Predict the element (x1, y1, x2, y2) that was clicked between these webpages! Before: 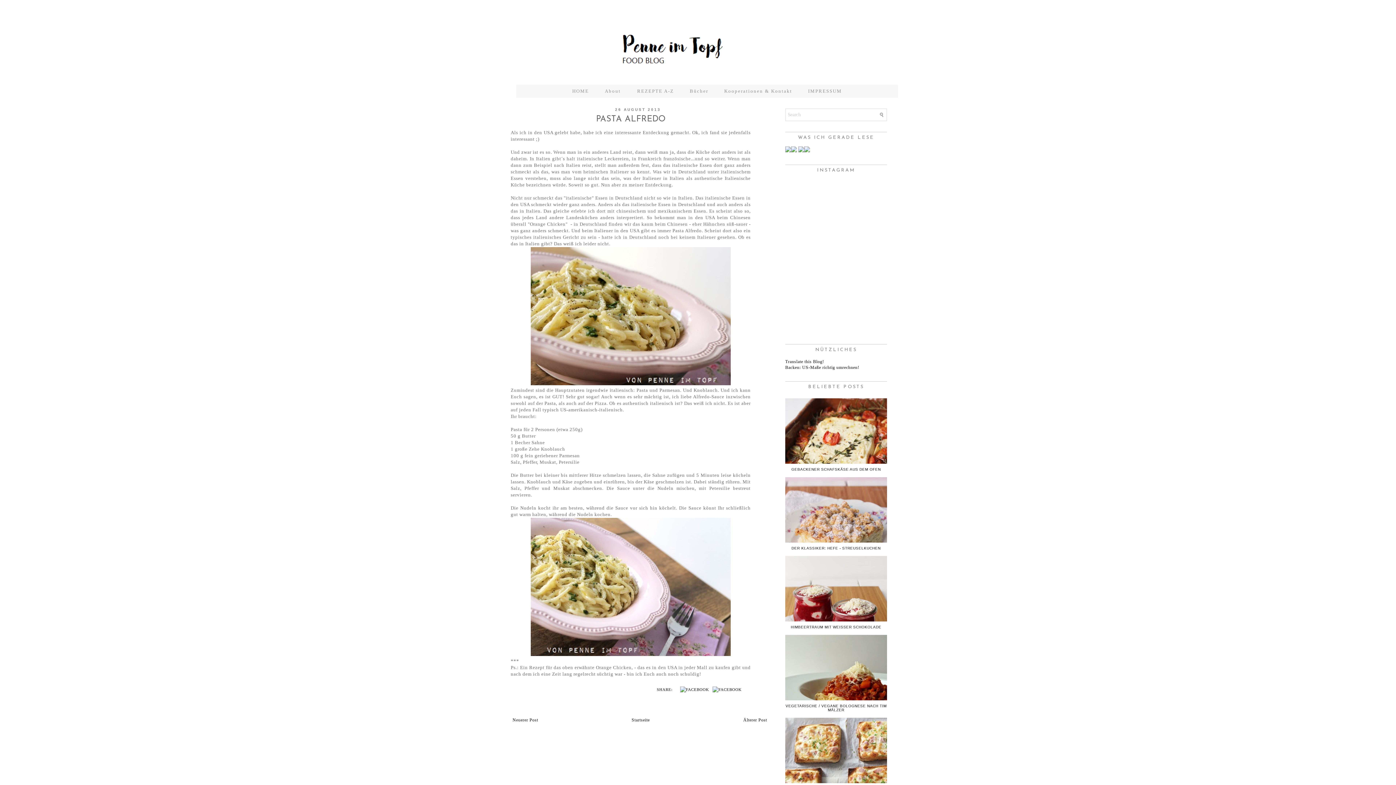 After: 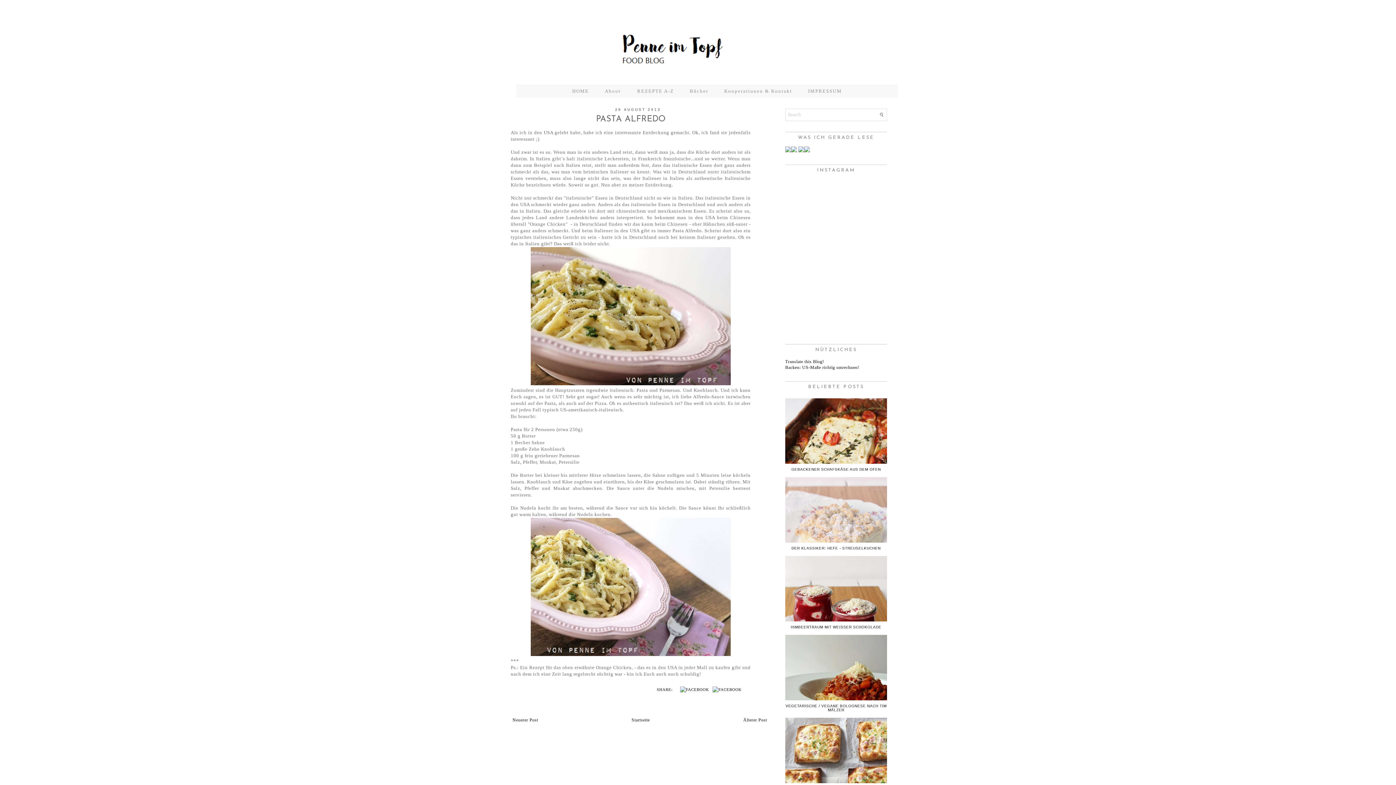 Action: bbox: (785, 477, 894, 542)